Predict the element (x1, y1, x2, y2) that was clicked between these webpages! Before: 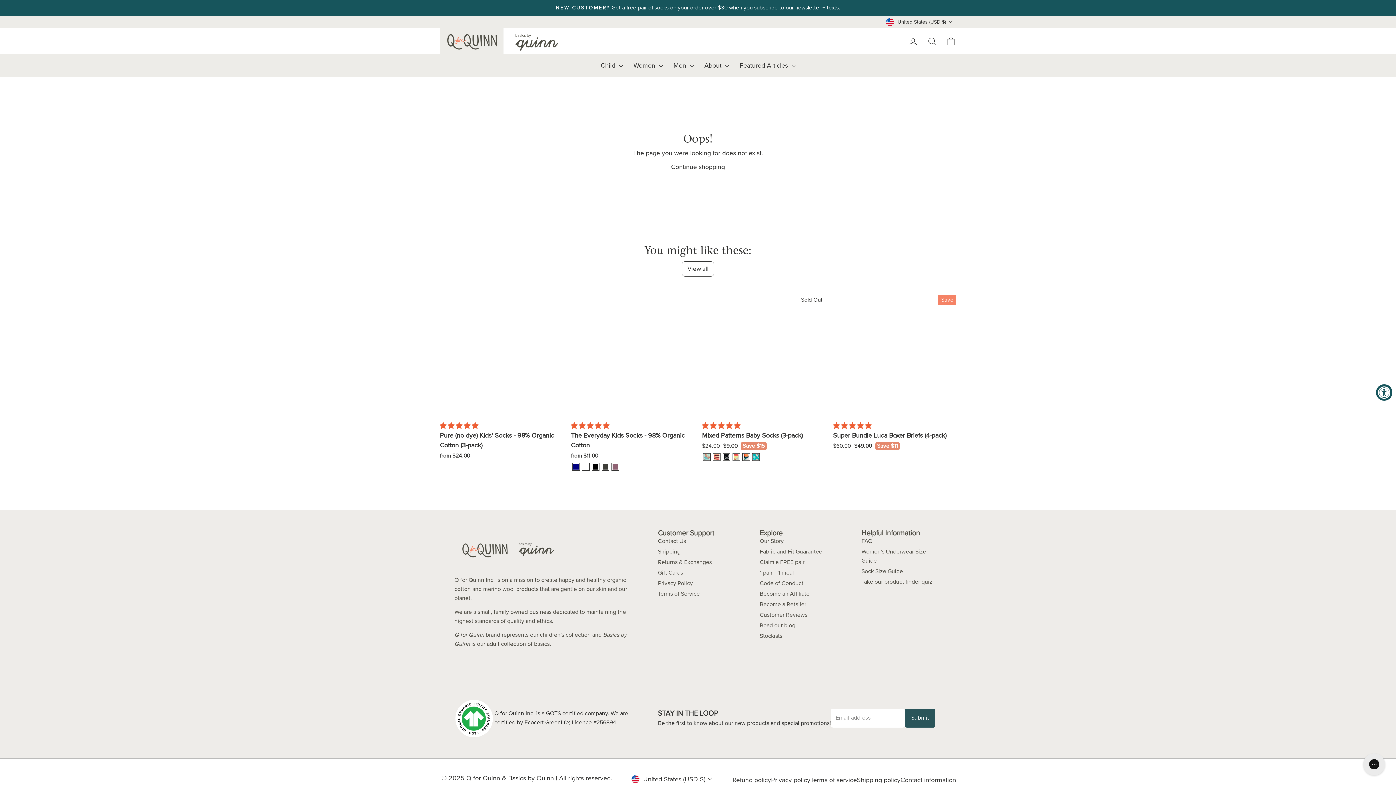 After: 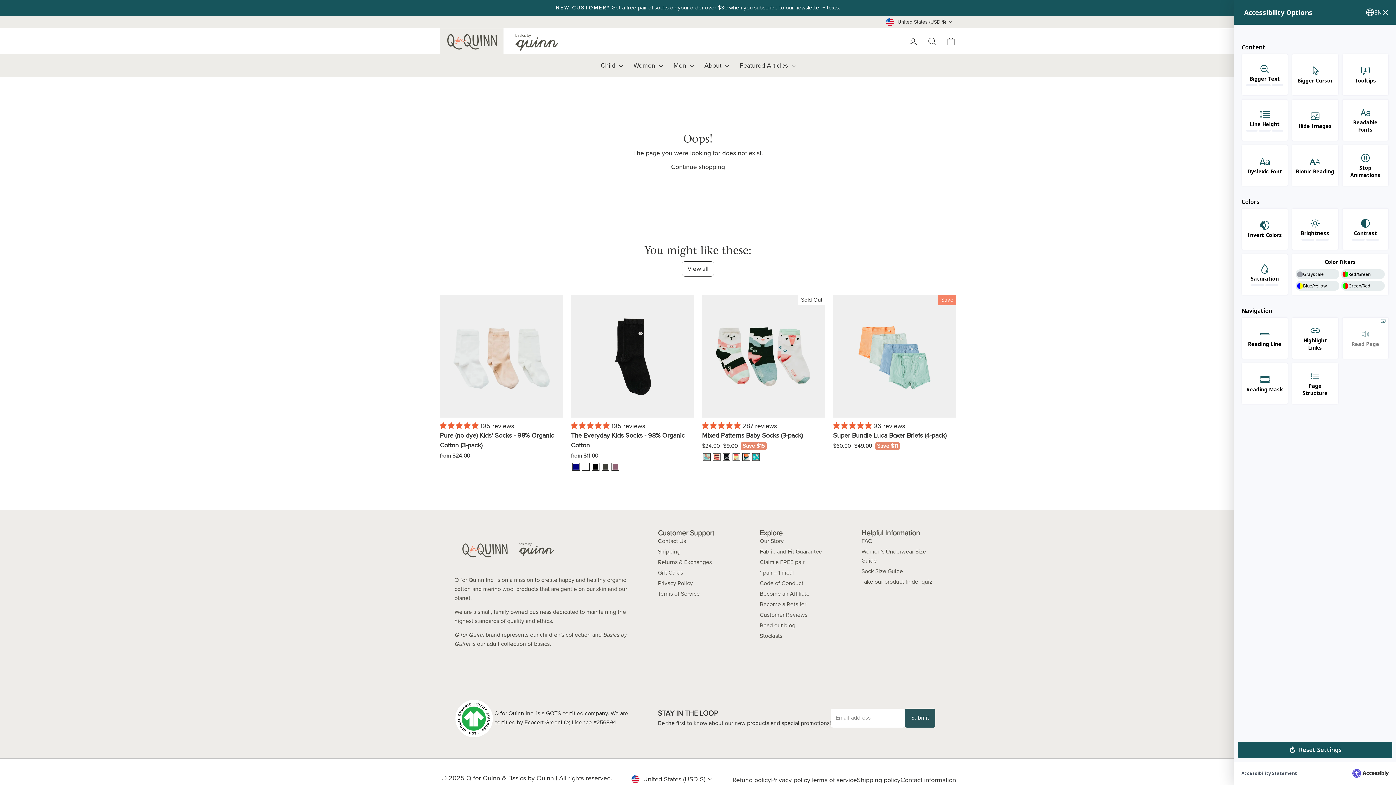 Action: bbox: (1376, 384, 1392, 400) label: Accessibility Widget, click to open